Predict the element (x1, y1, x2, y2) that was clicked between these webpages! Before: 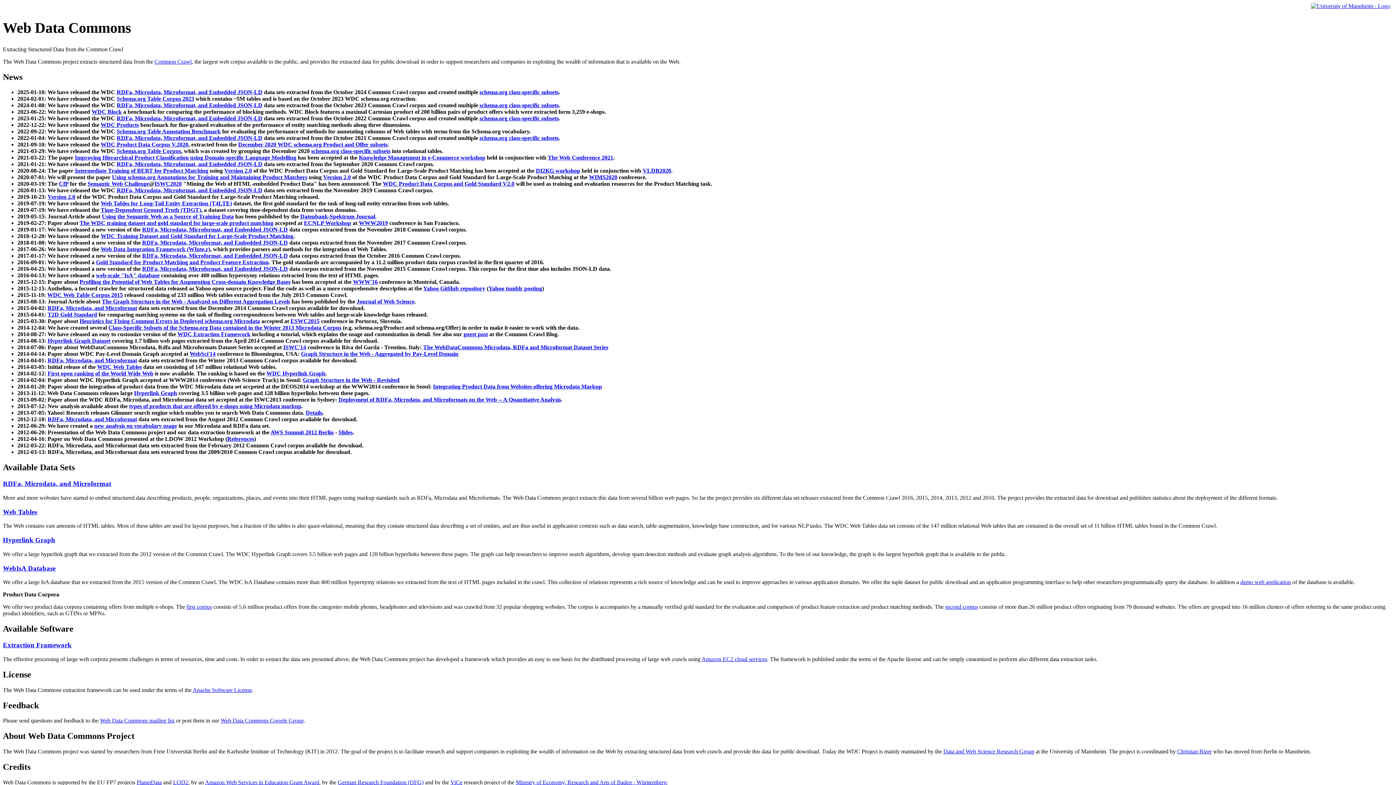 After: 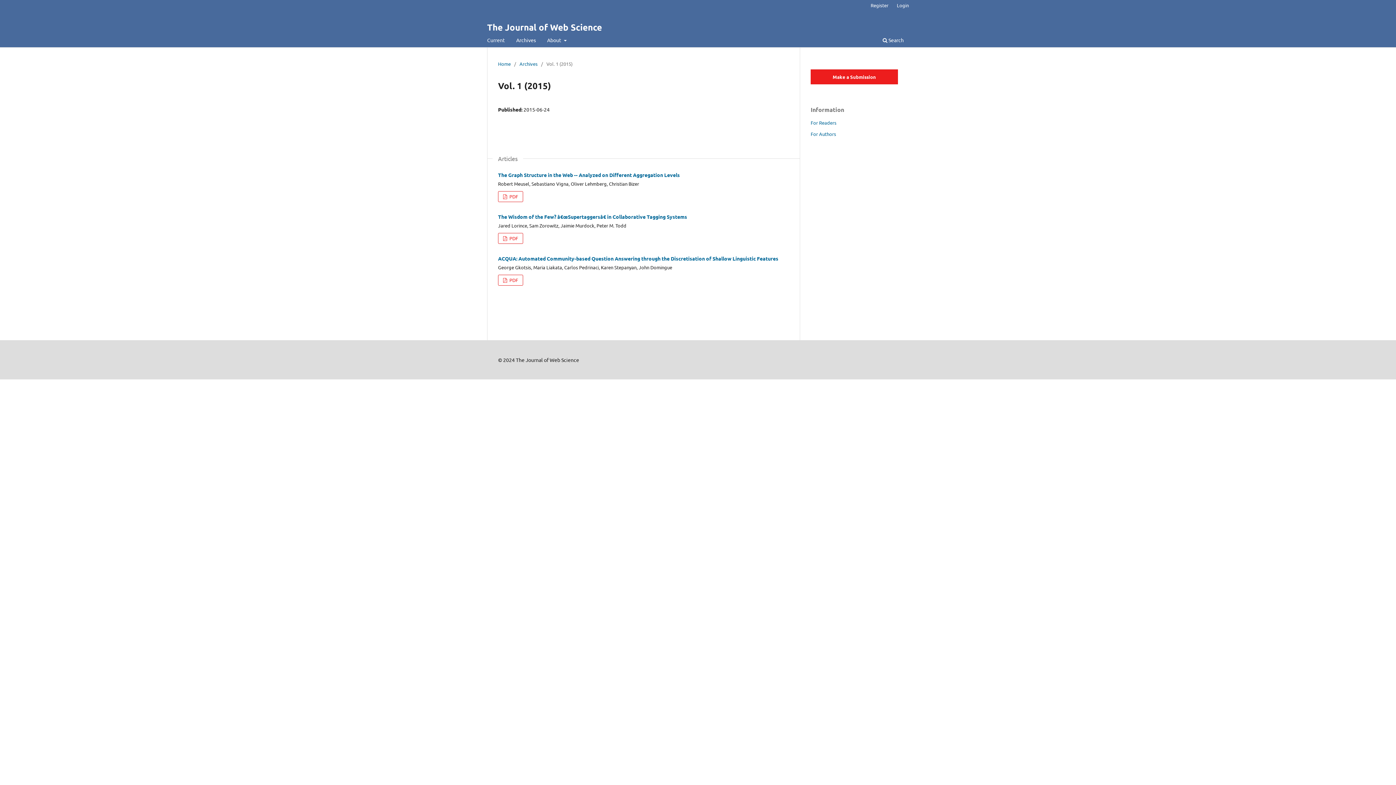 Action: bbox: (356, 298, 414, 304) label: Journal of Web Science